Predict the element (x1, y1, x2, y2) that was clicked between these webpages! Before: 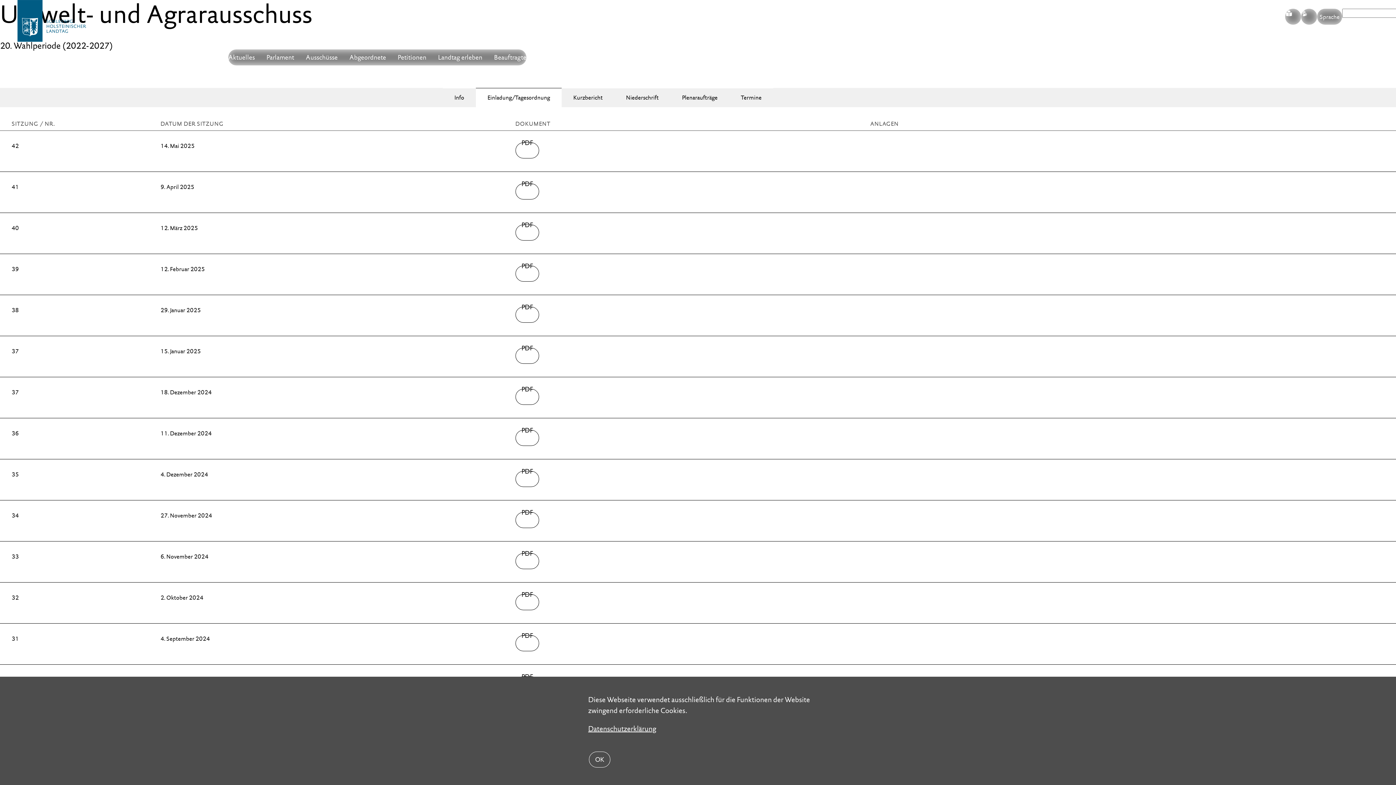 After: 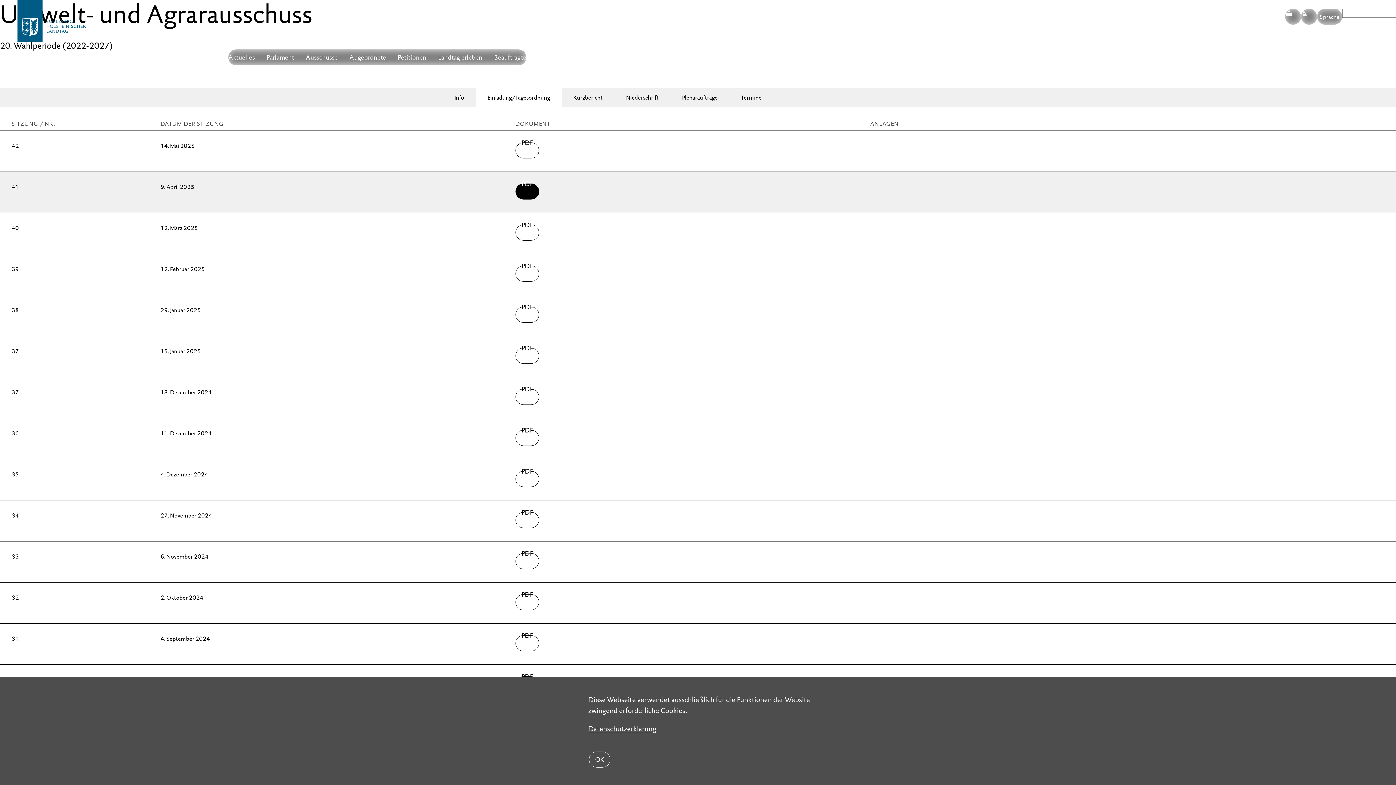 Action: bbox: (515, 183, 539, 199) label: PDF